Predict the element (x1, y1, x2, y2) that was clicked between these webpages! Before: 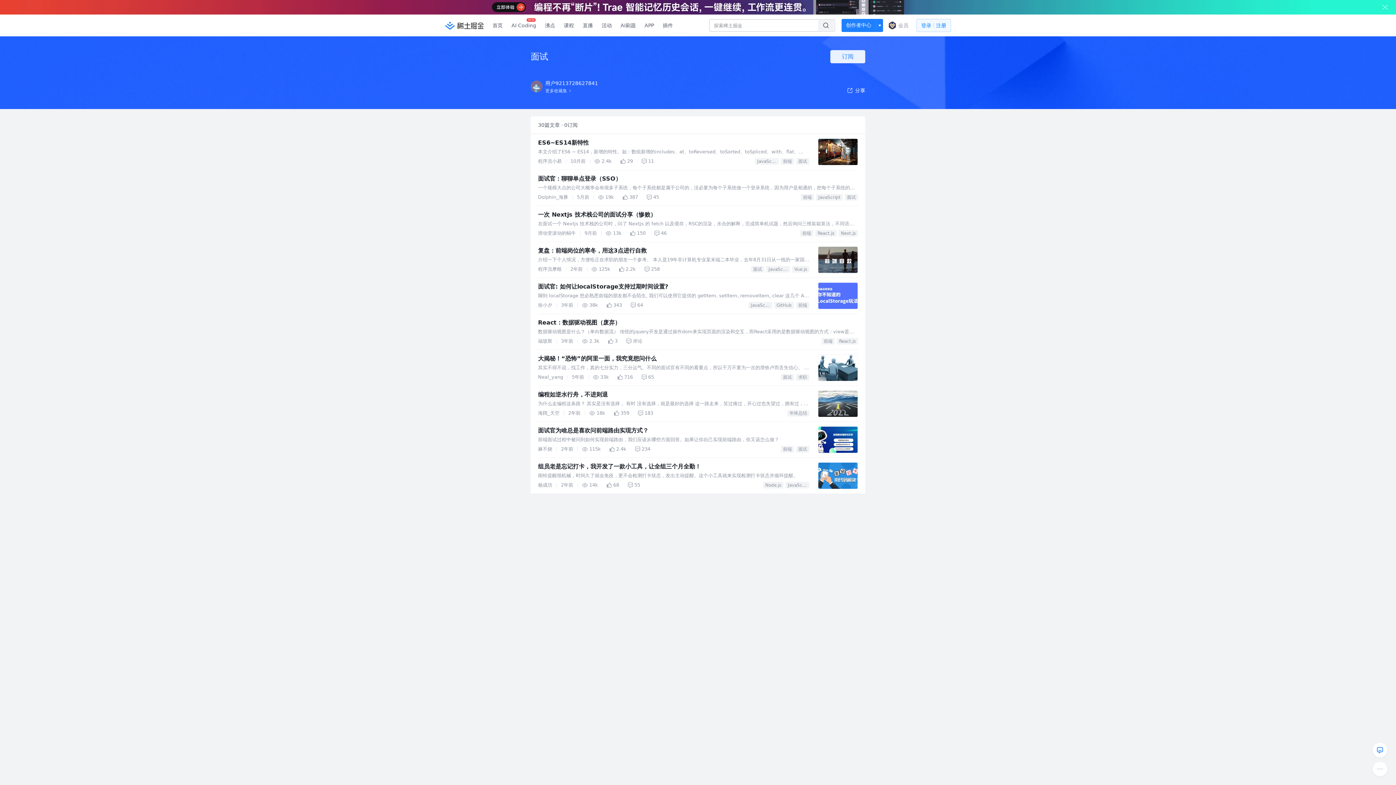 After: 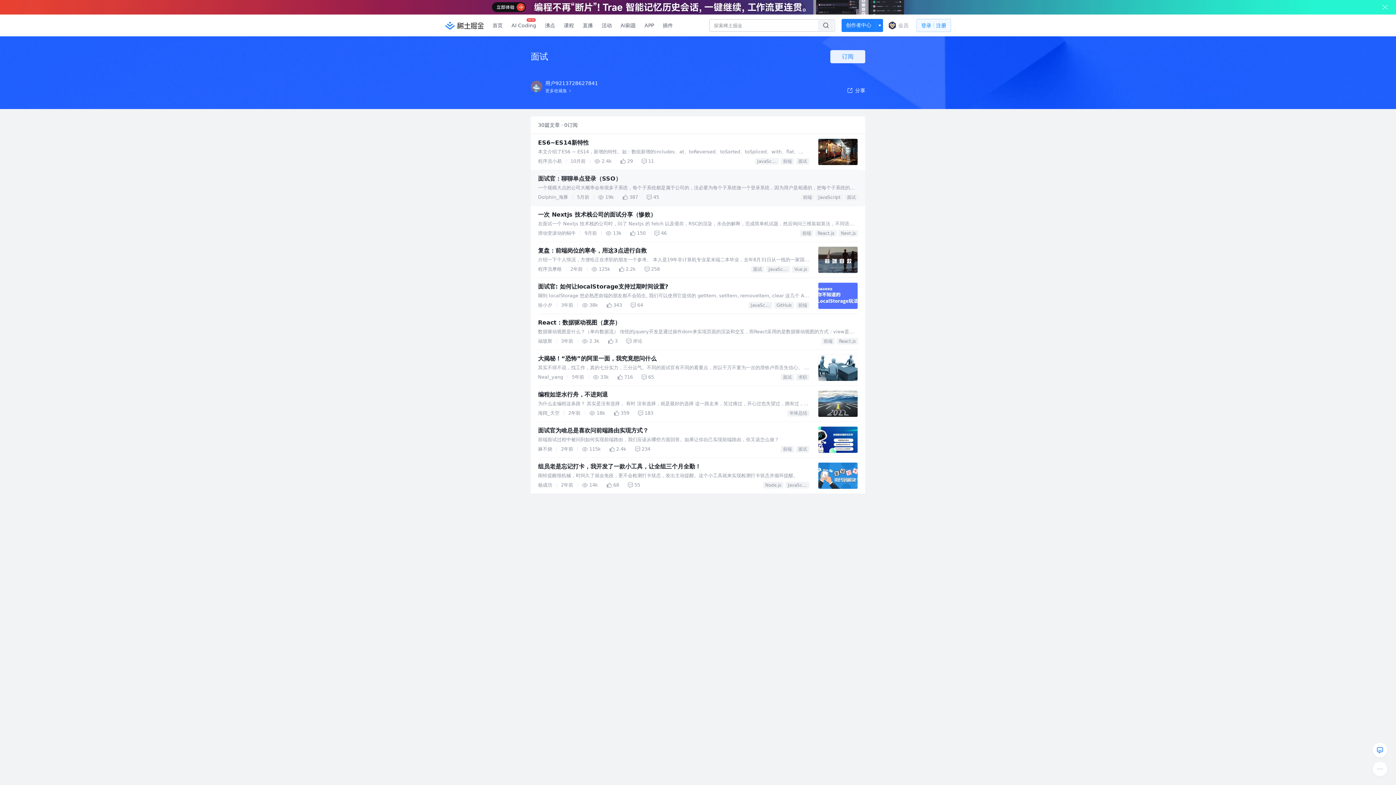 Action: label: 面试官：聊聊单点登录（SSO） bbox: (530, 198, 592, 203)